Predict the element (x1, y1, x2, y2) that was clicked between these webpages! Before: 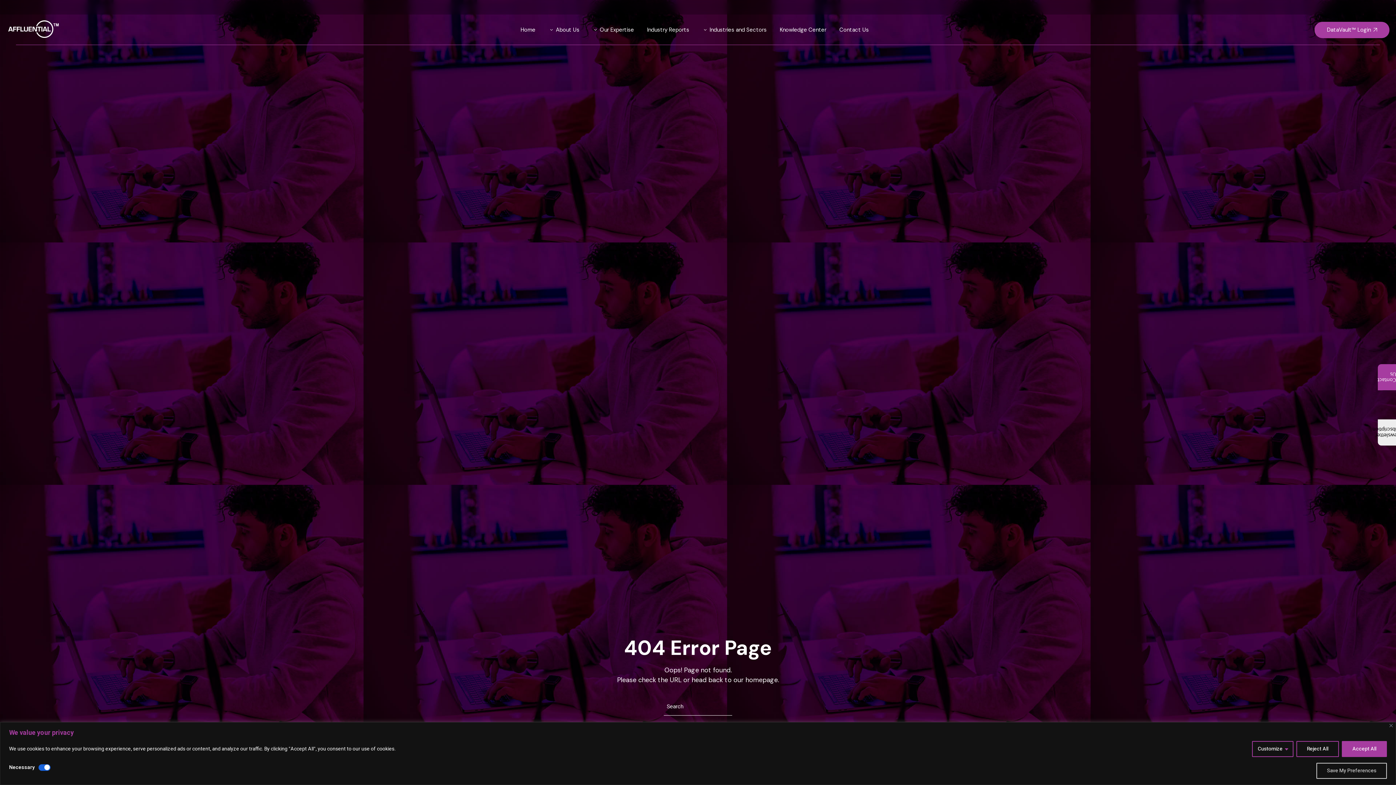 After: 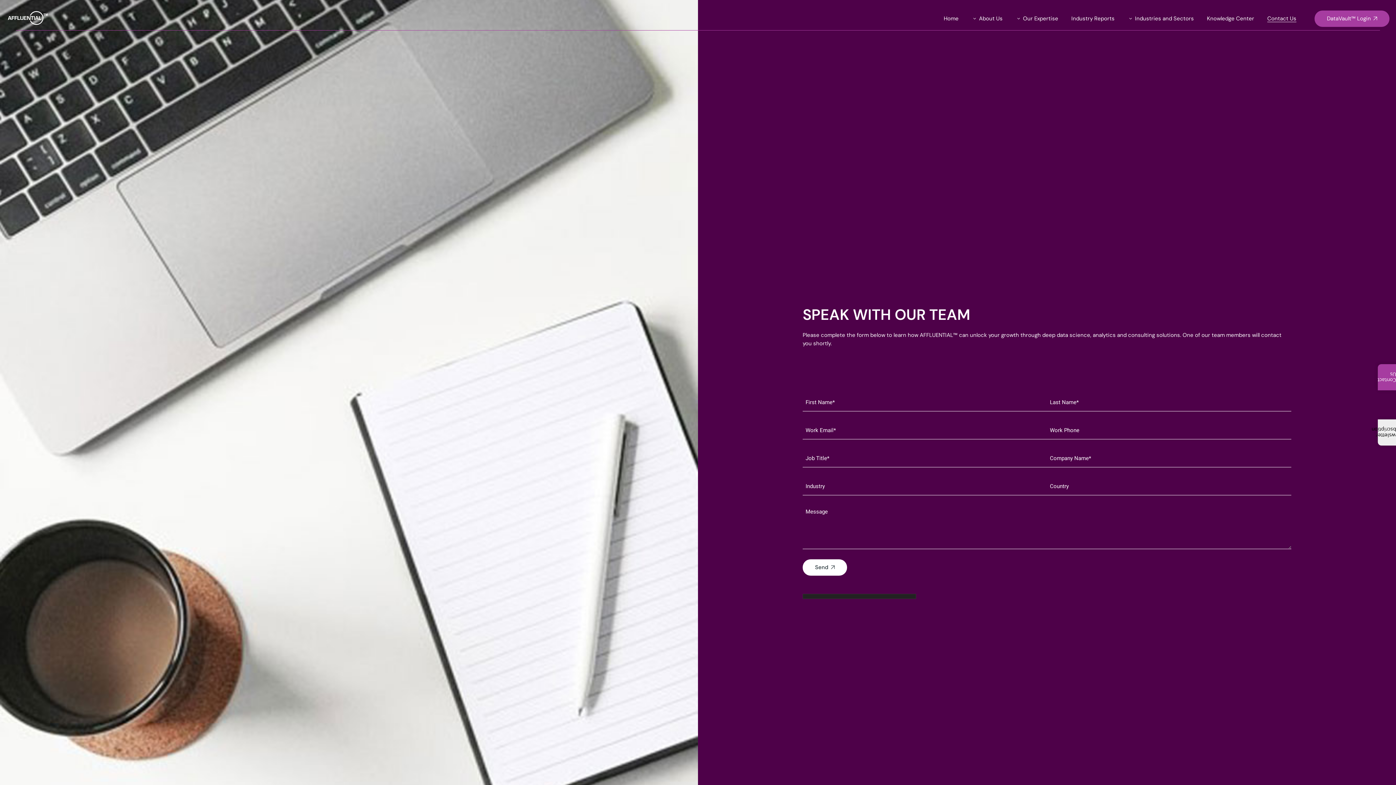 Action: label: Contact Us bbox: (1378, 364, 1396, 390)